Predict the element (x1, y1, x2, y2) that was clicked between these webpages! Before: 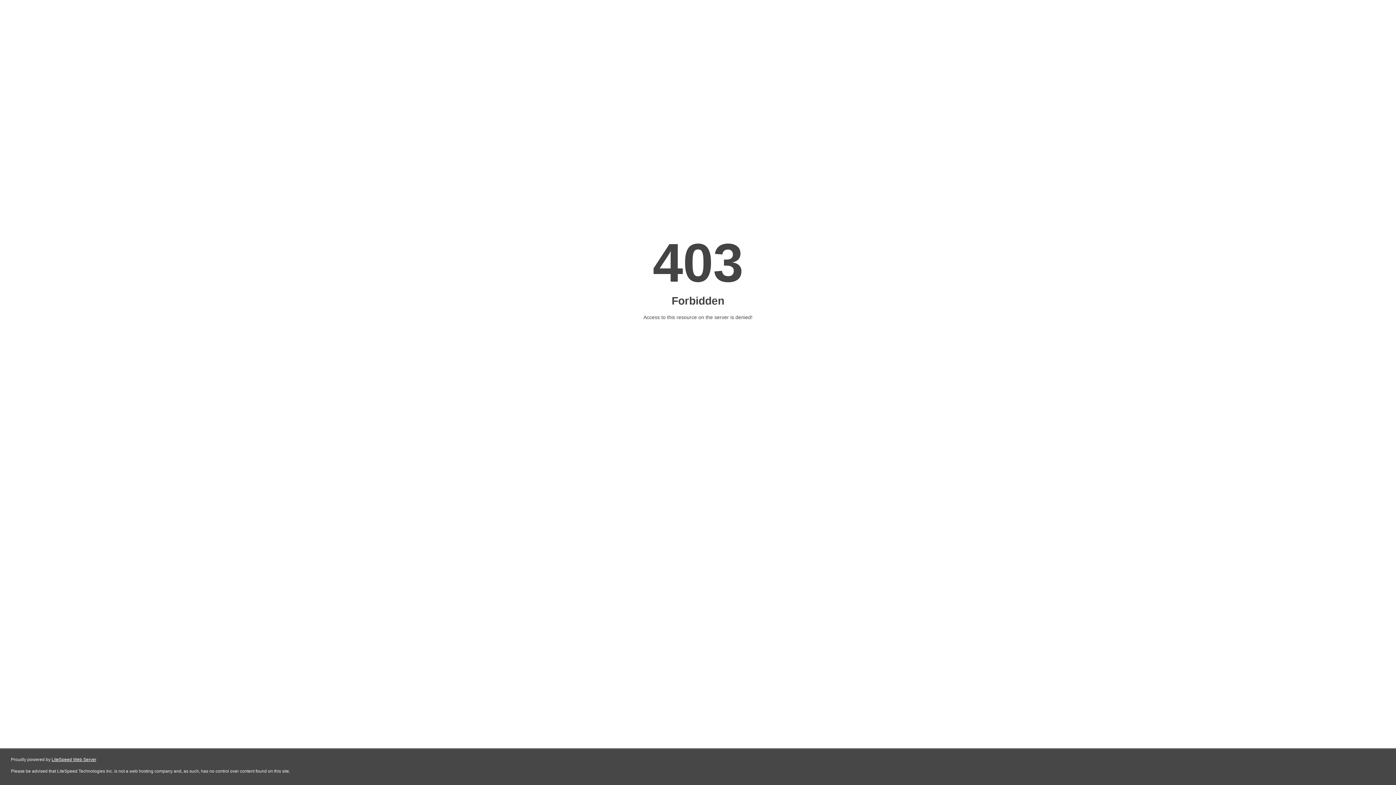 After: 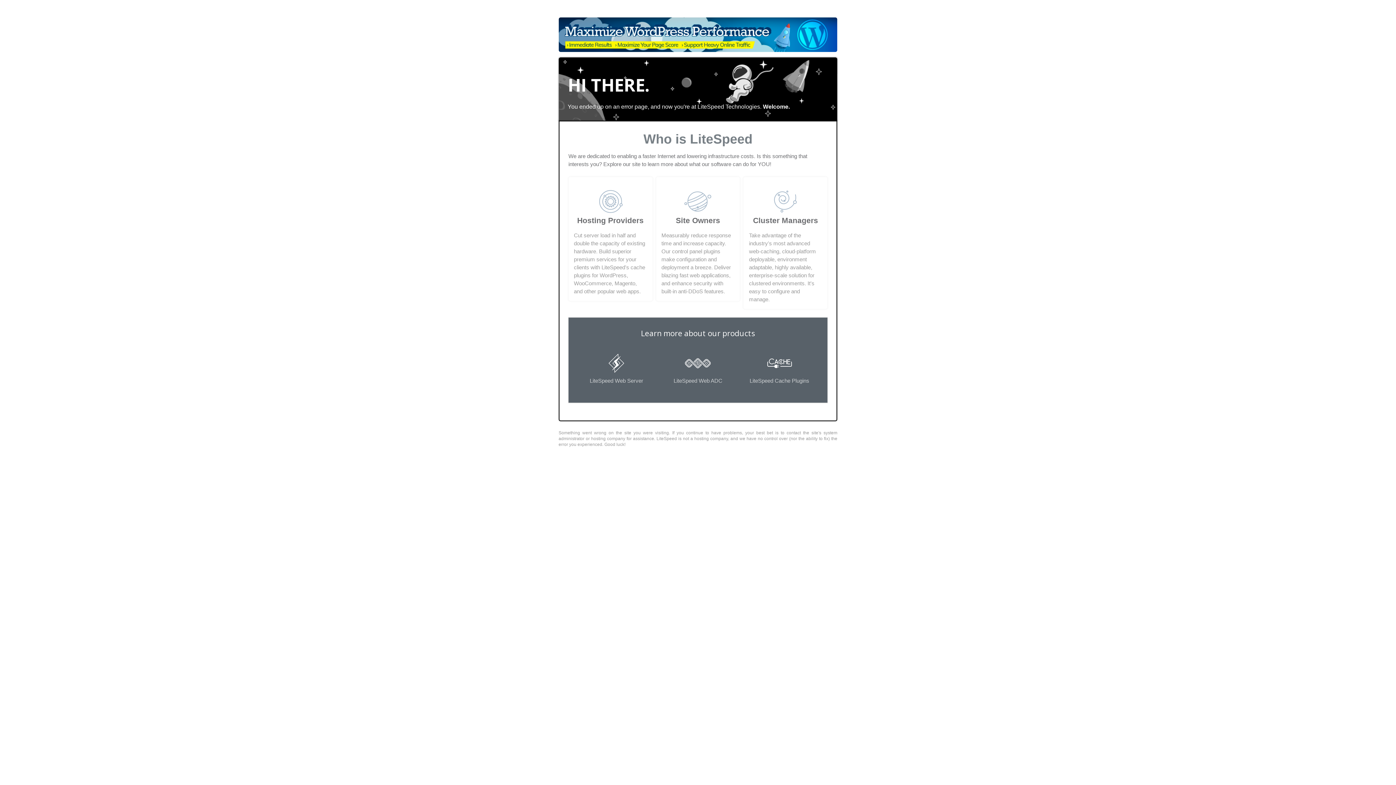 Action: label: LiteSpeed Web Server bbox: (51, 757, 96, 762)